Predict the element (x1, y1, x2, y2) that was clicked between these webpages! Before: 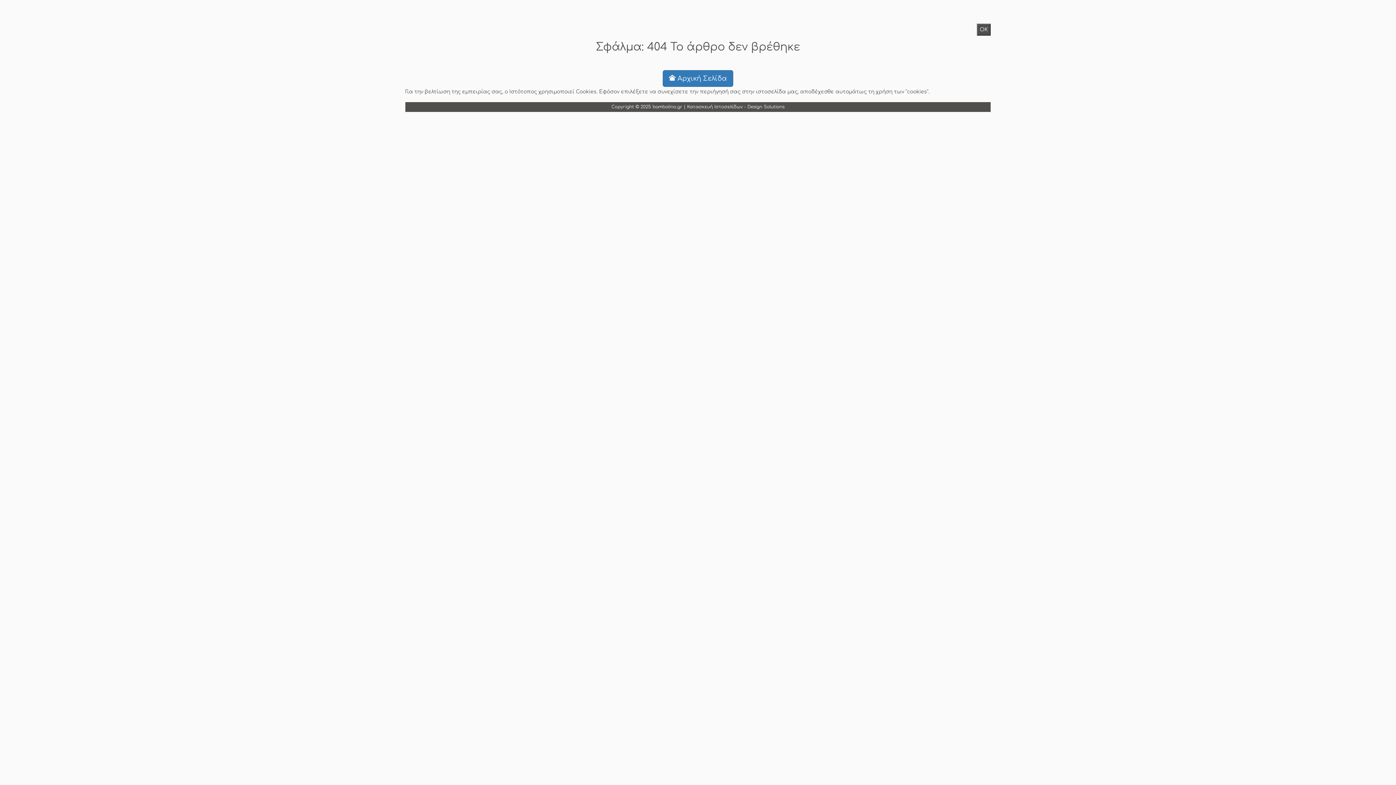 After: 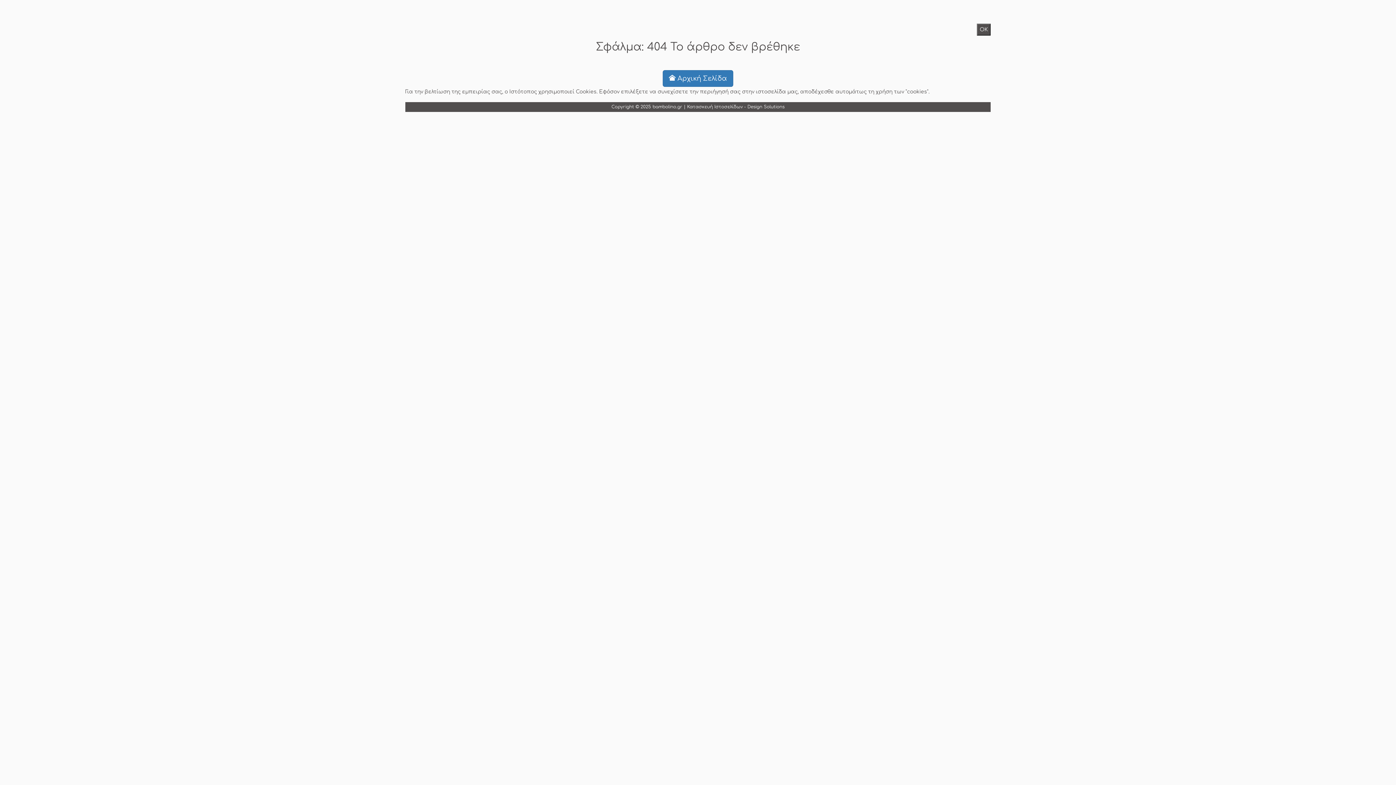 Action: bbox: (977, 23, 990, 35) label: OK